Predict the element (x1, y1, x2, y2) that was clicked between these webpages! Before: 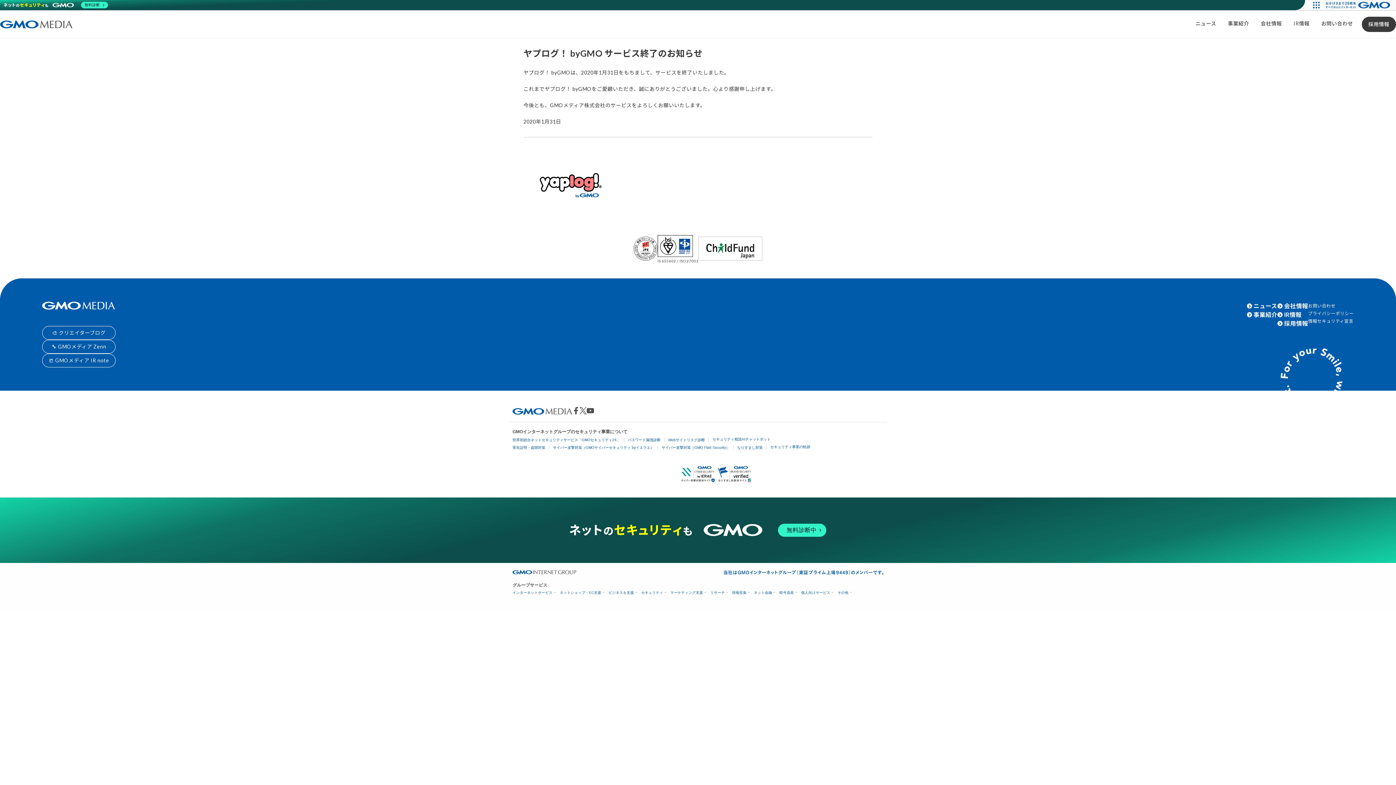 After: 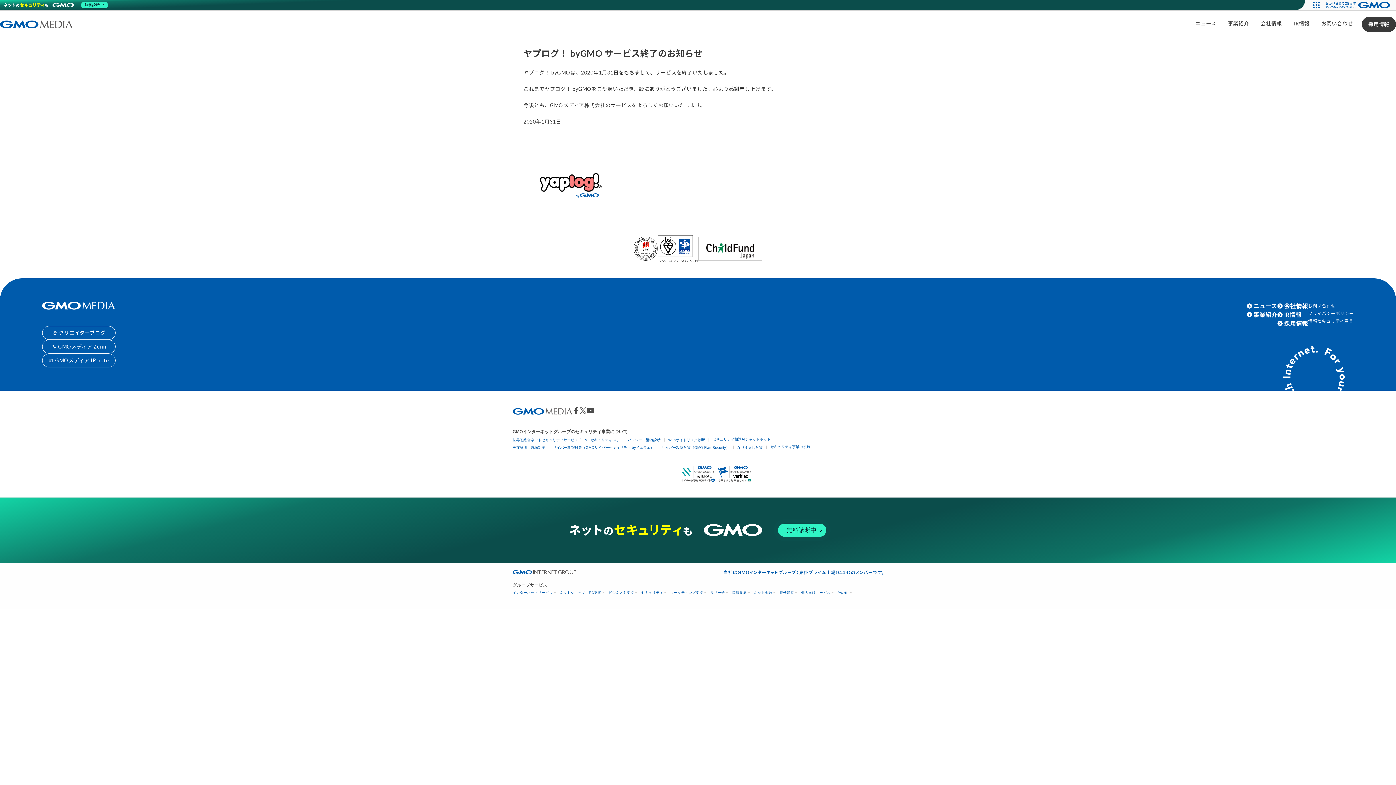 Action: label: 無料診断中 bbox: (567, 522, 828, 538)